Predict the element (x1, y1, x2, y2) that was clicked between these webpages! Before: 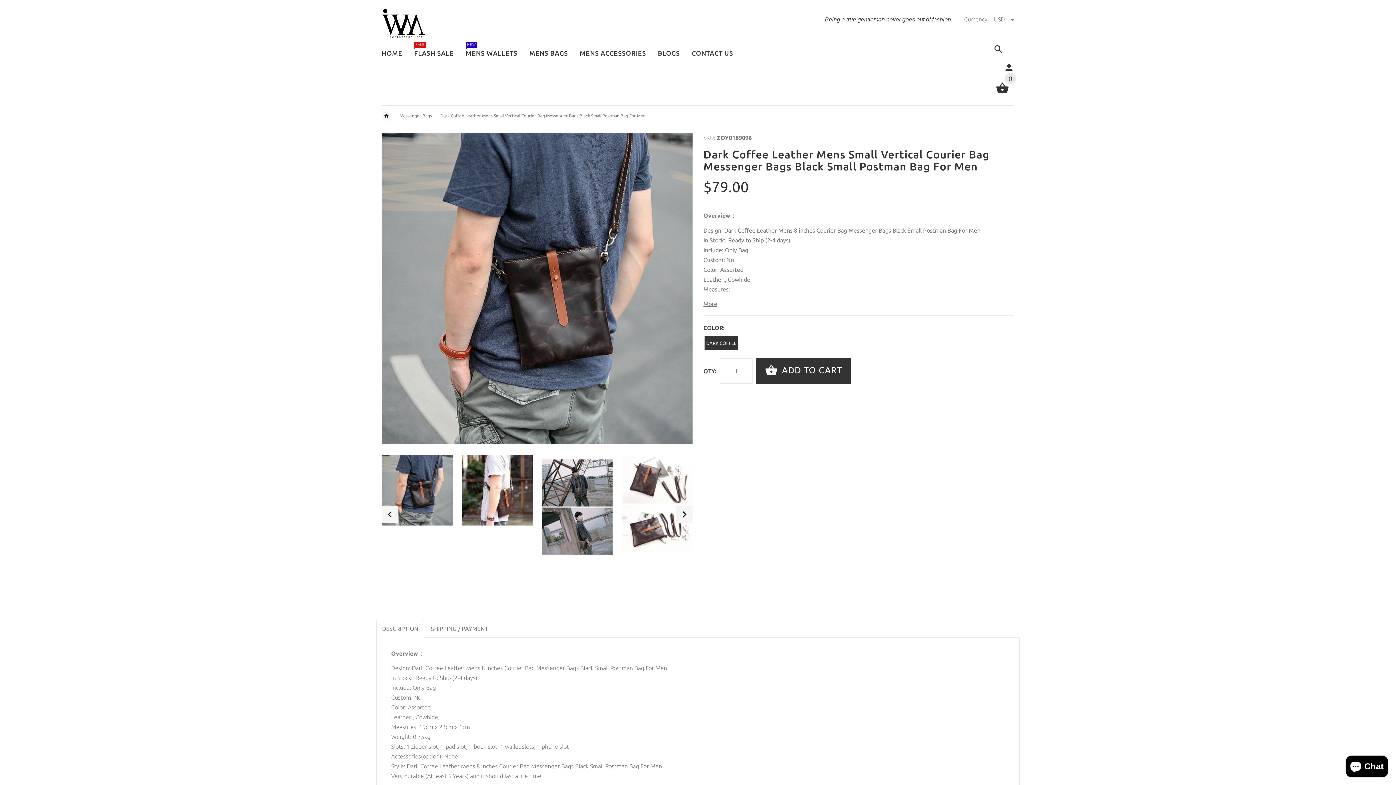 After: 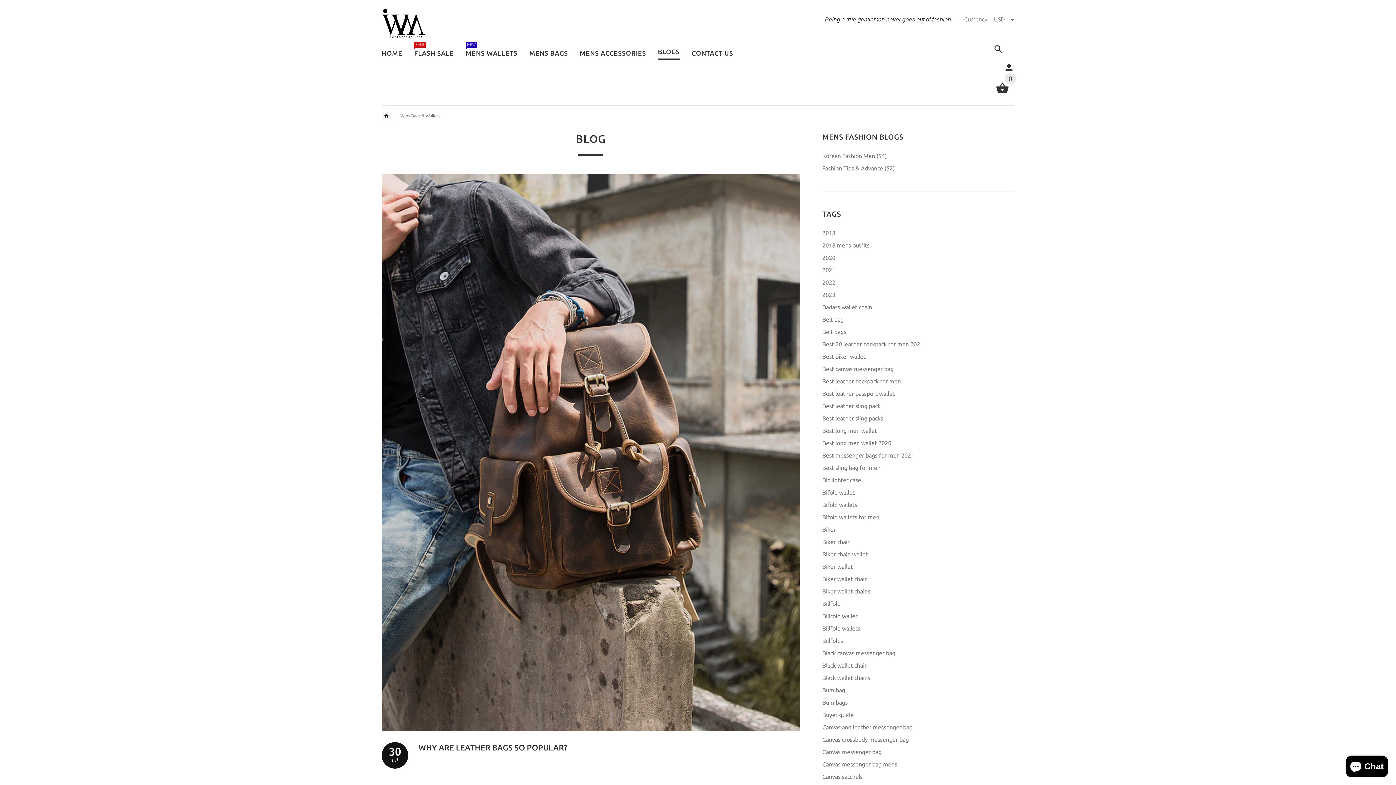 Action: label: BLOGS bbox: (652, 42, 685, 65)